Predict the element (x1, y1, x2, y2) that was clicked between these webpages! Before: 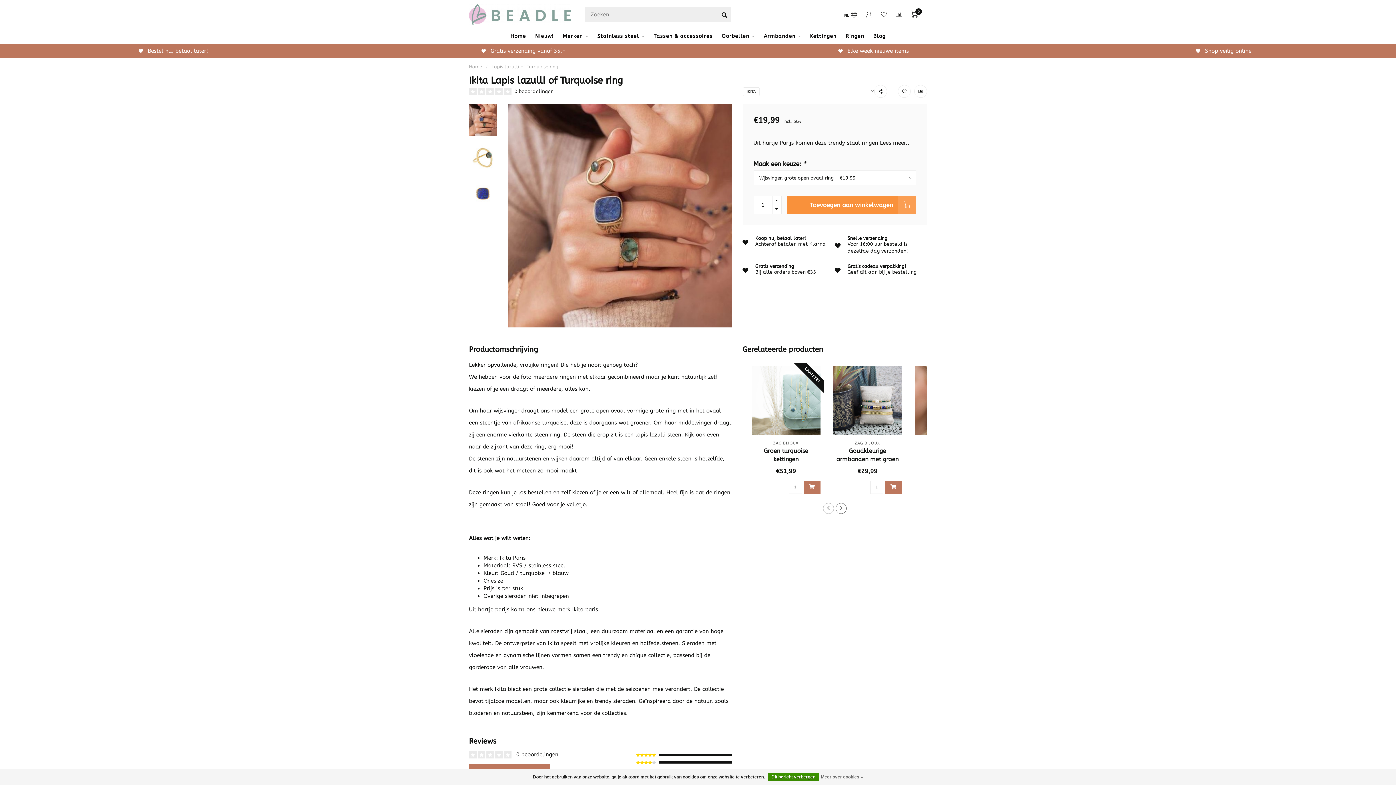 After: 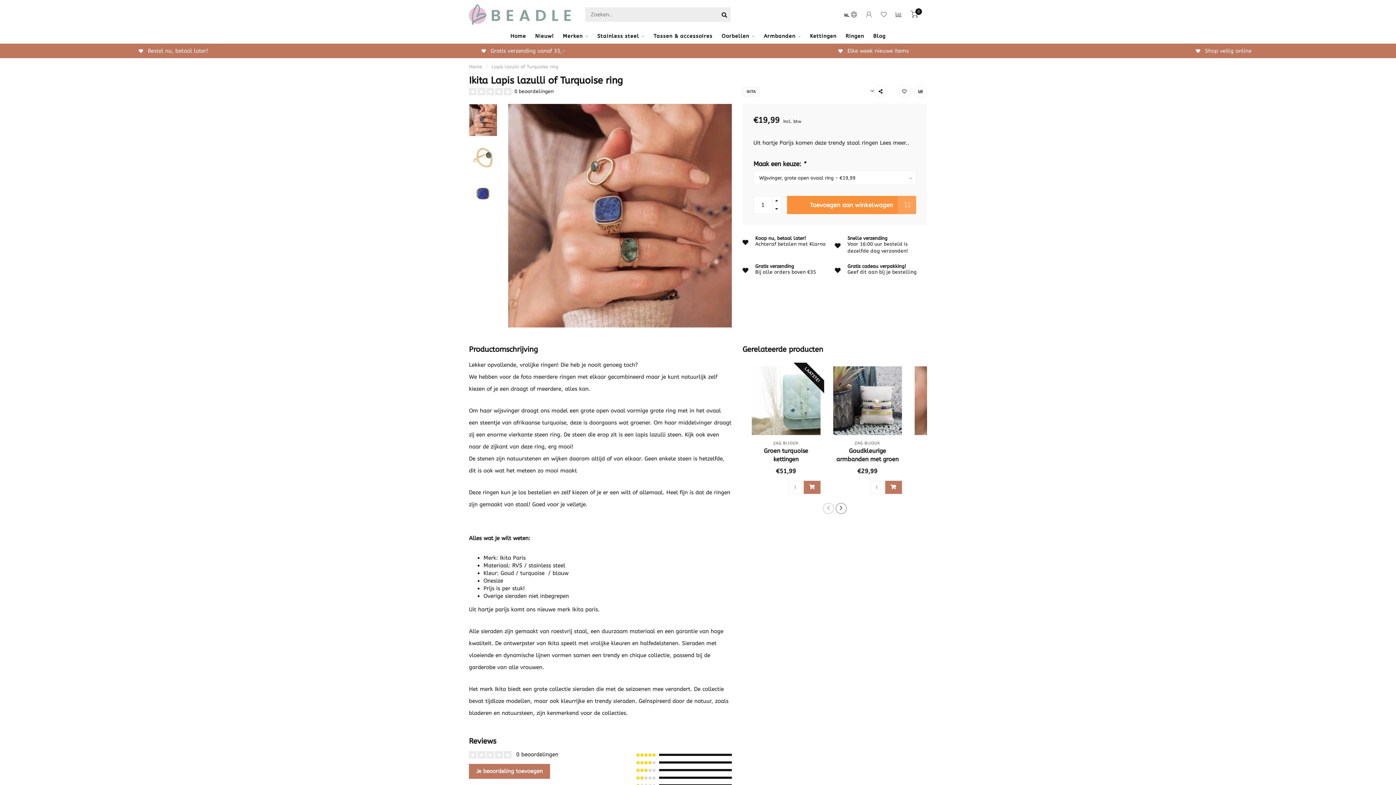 Action: bbox: (803, 481, 820, 494)